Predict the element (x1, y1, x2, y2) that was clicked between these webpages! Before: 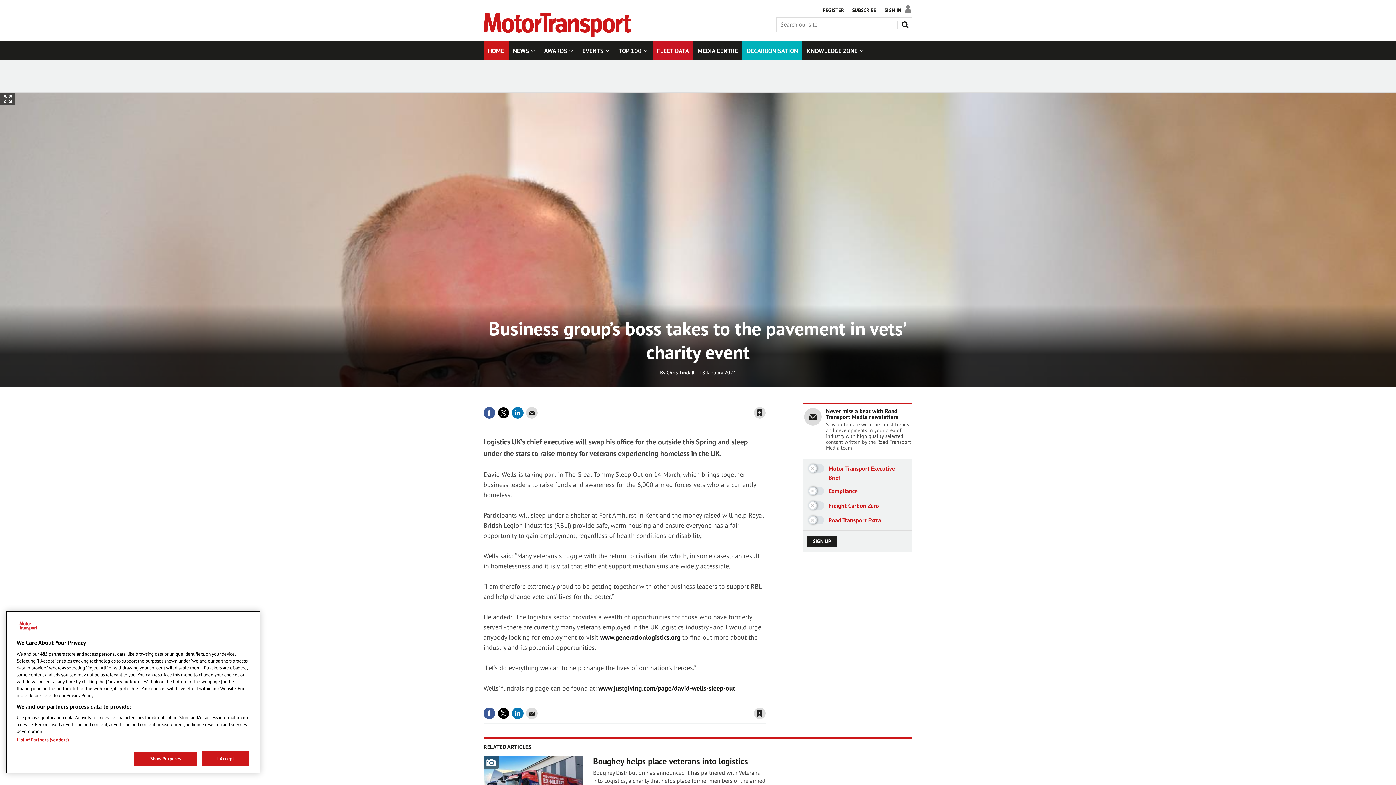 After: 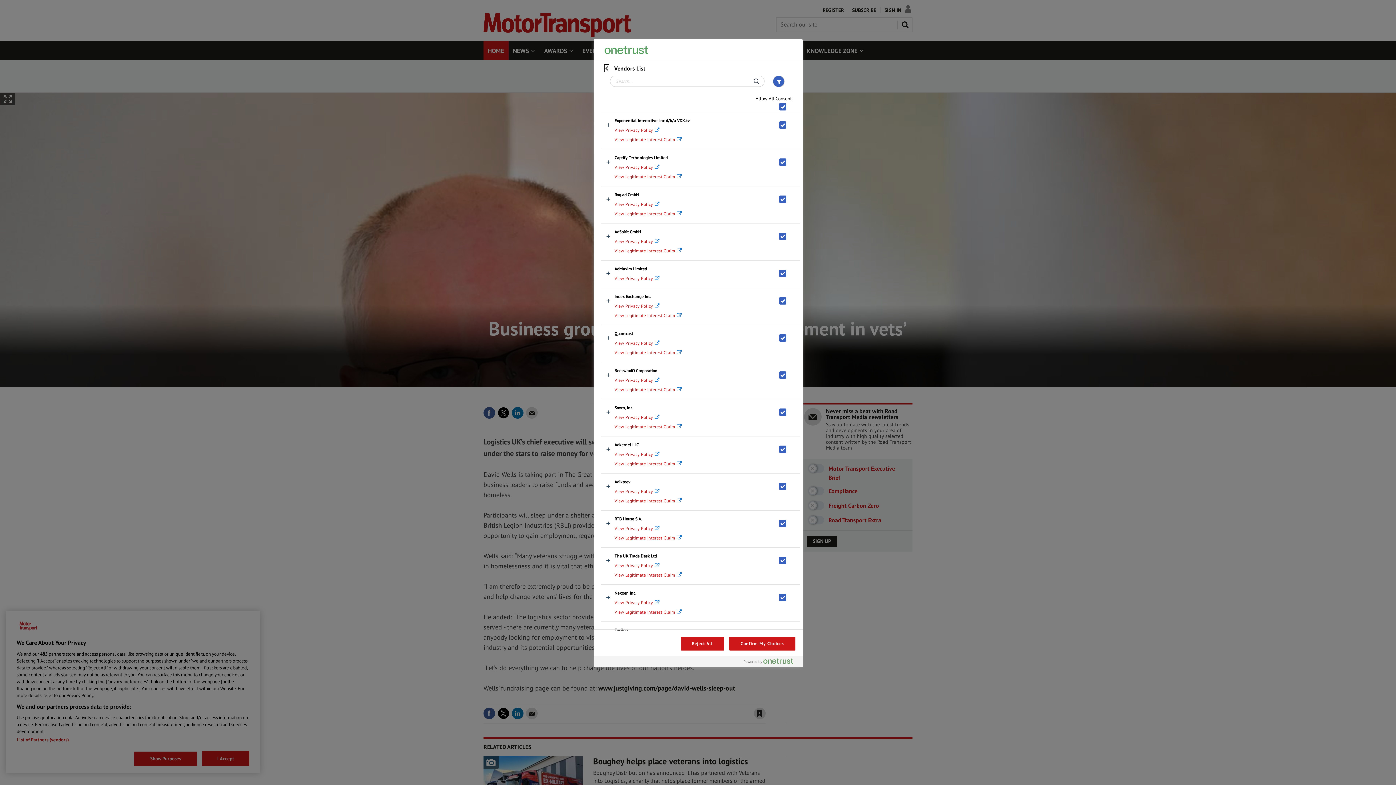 Action: bbox: (16, 737, 68, 743) label: List of Partners (vendors)